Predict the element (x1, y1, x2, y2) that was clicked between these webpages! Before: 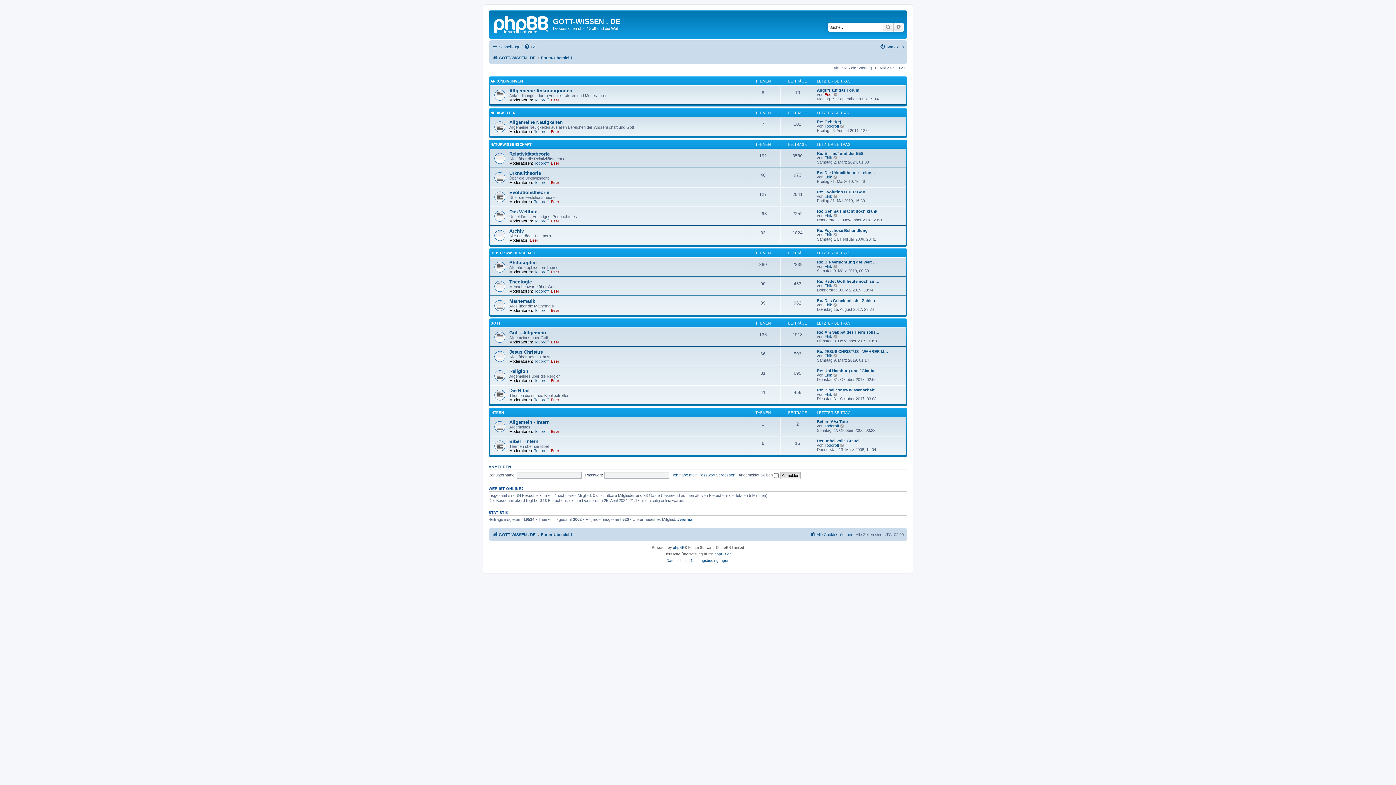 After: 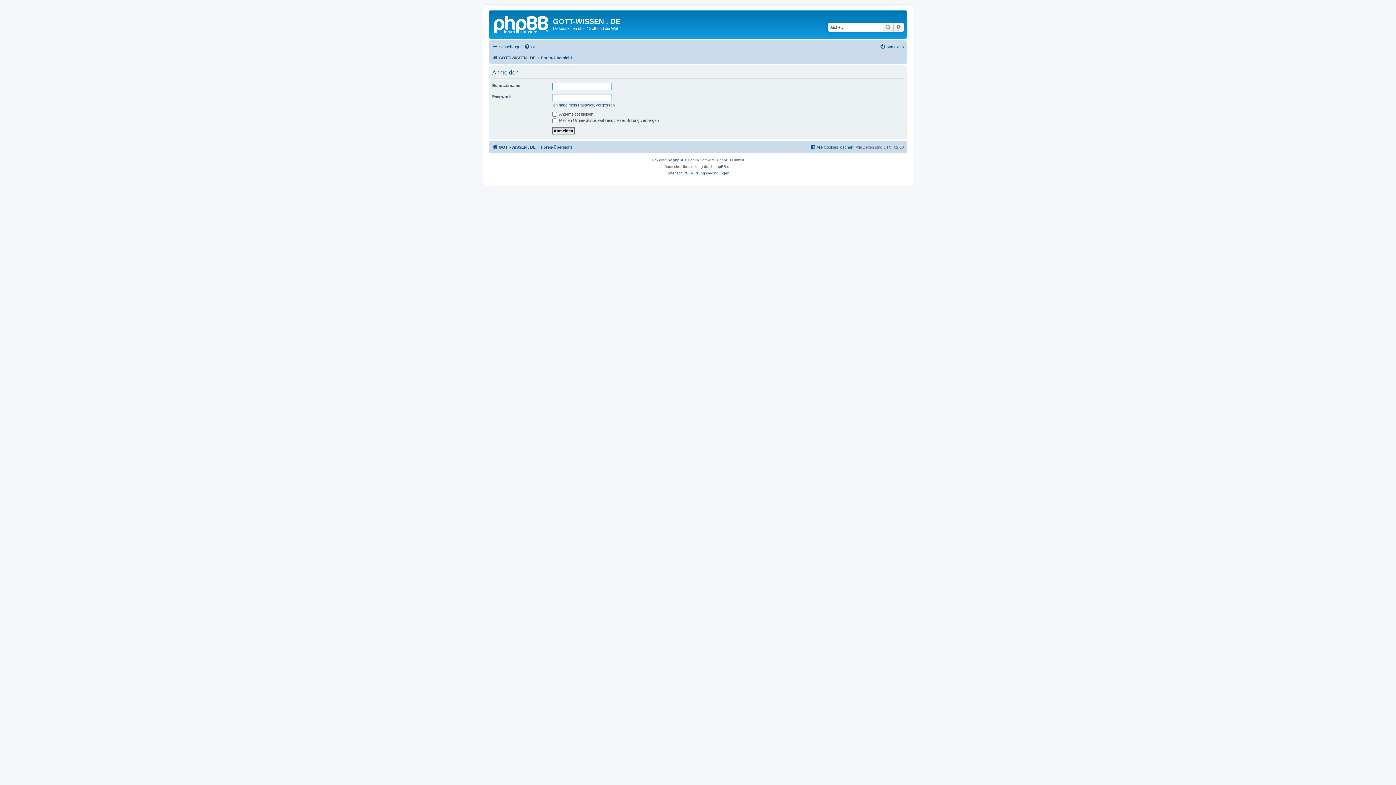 Action: bbox: (488, 464, 511, 469) label: ANMELDEN